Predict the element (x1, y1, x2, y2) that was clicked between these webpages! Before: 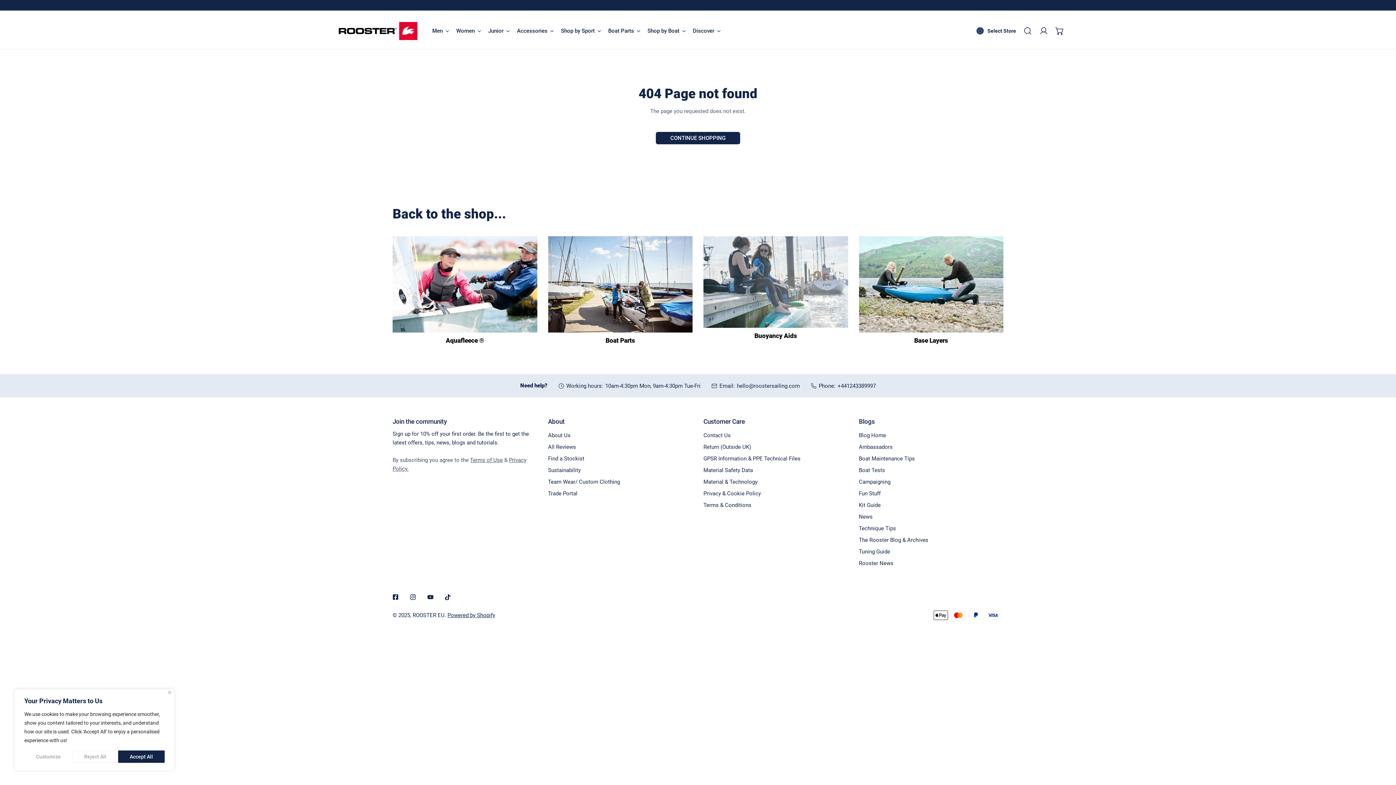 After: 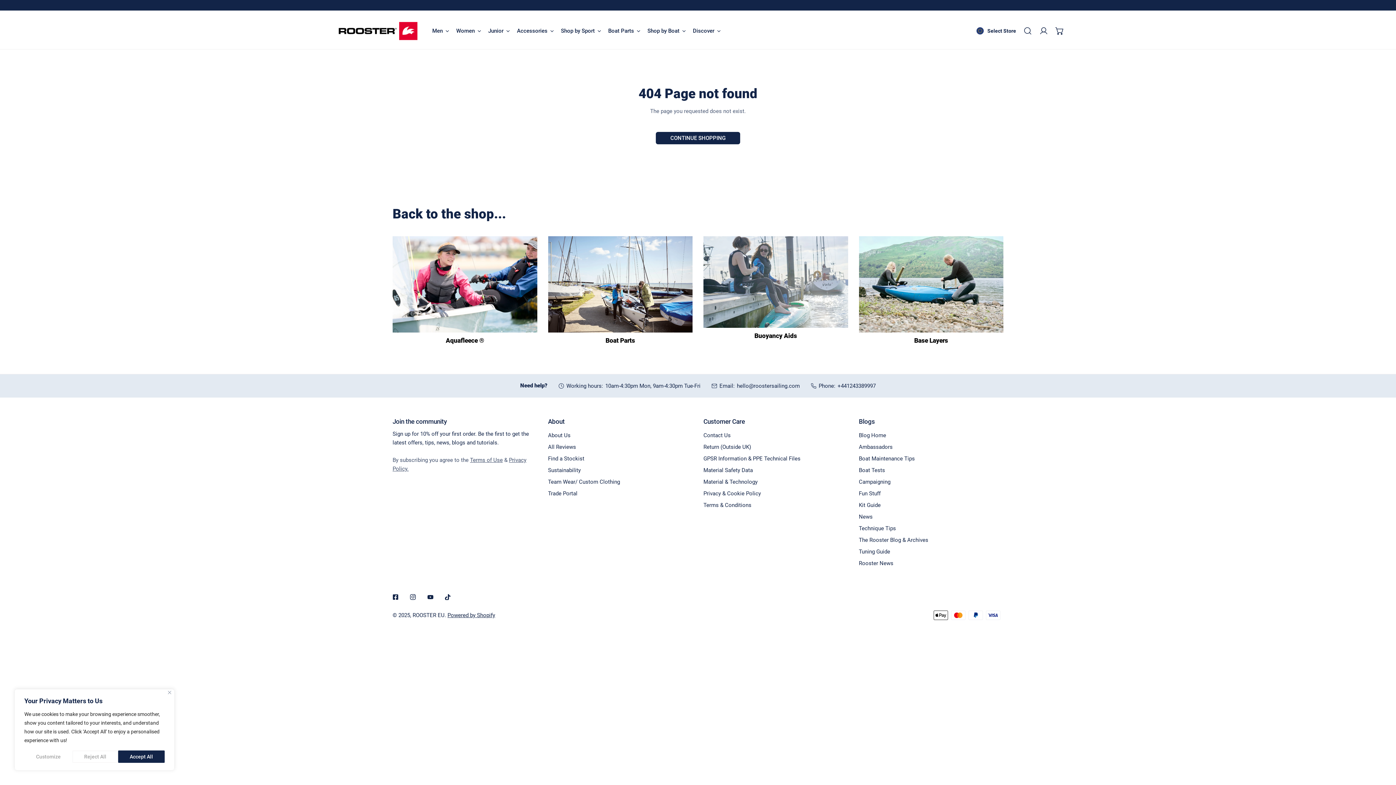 Action: bbox: (392, 236, 537, 332)